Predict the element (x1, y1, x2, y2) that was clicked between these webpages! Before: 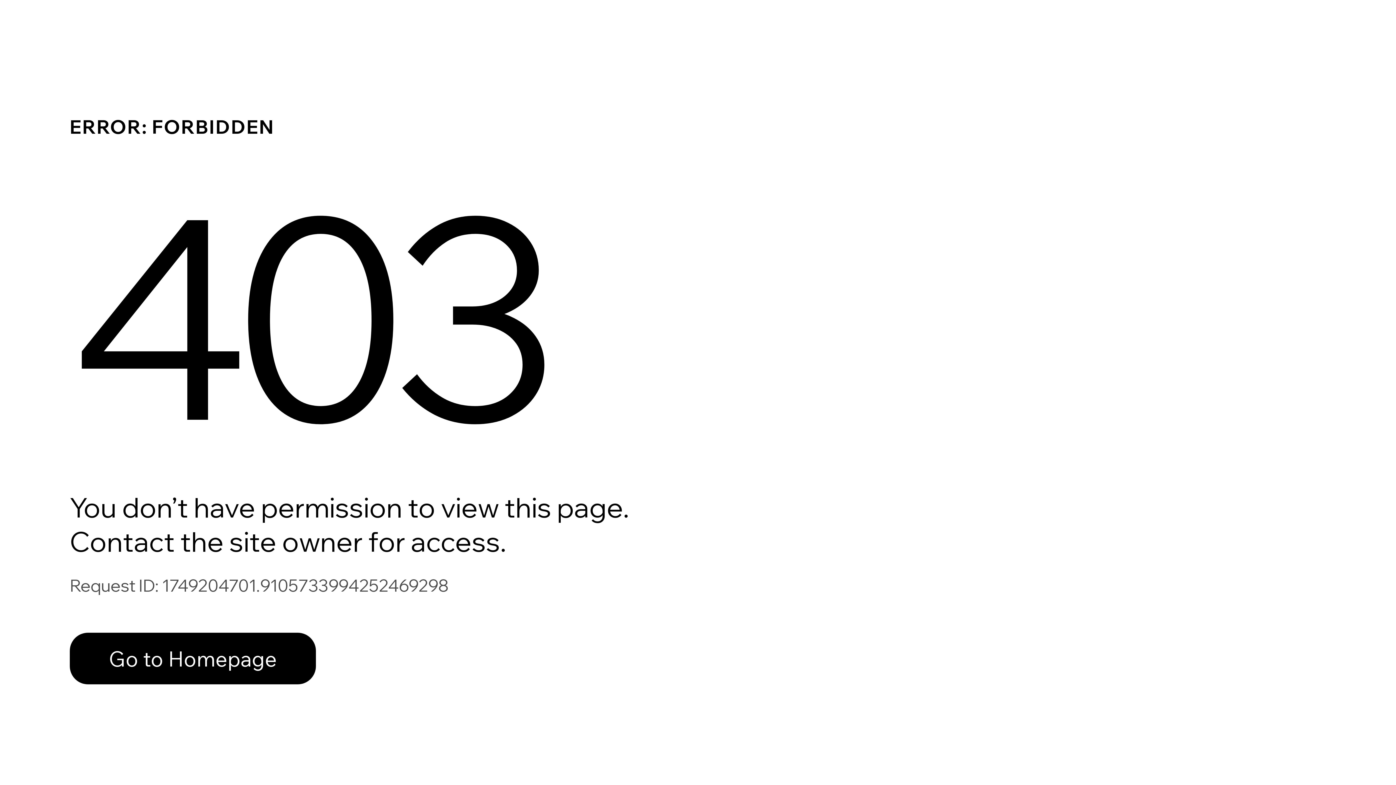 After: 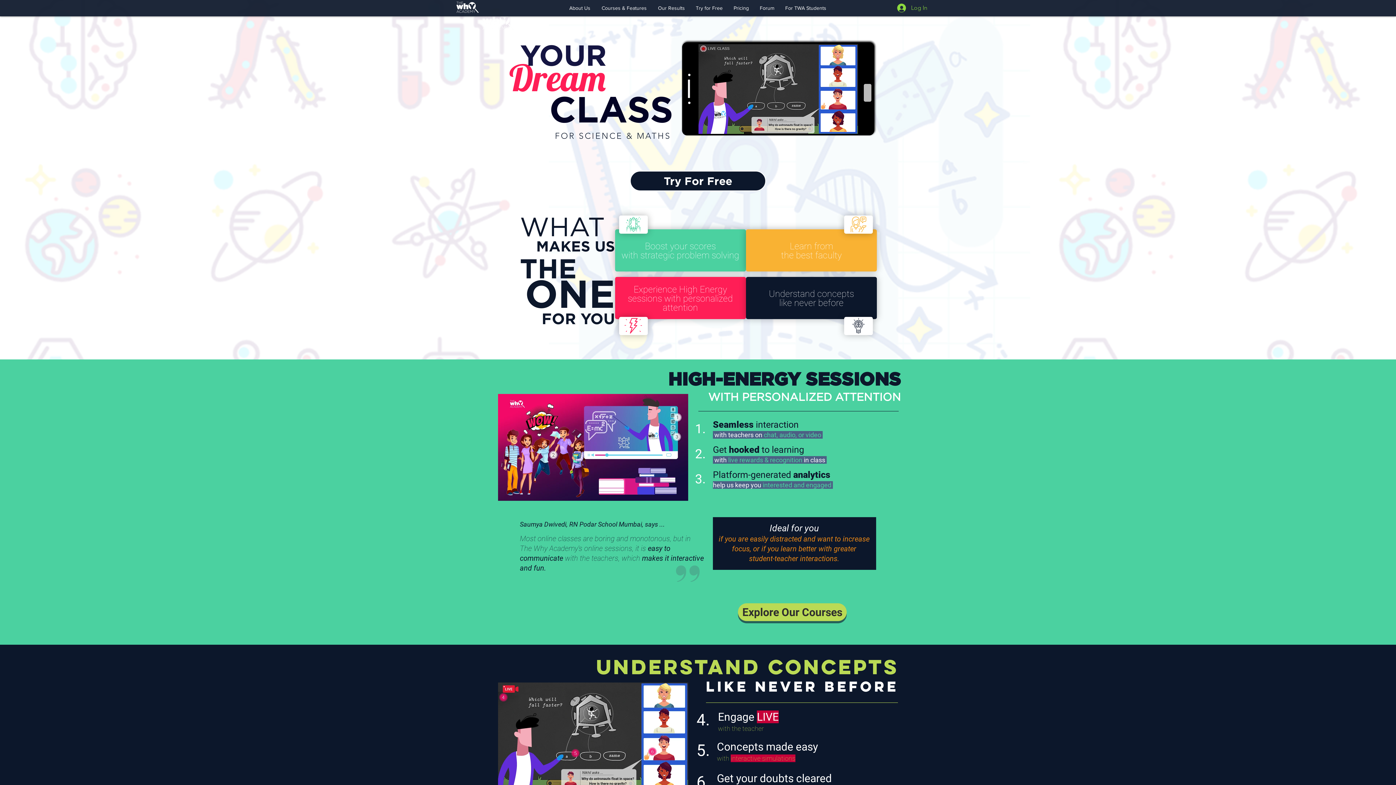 Action: label: Go to Homepage bbox: (69, 617, 768, 694)